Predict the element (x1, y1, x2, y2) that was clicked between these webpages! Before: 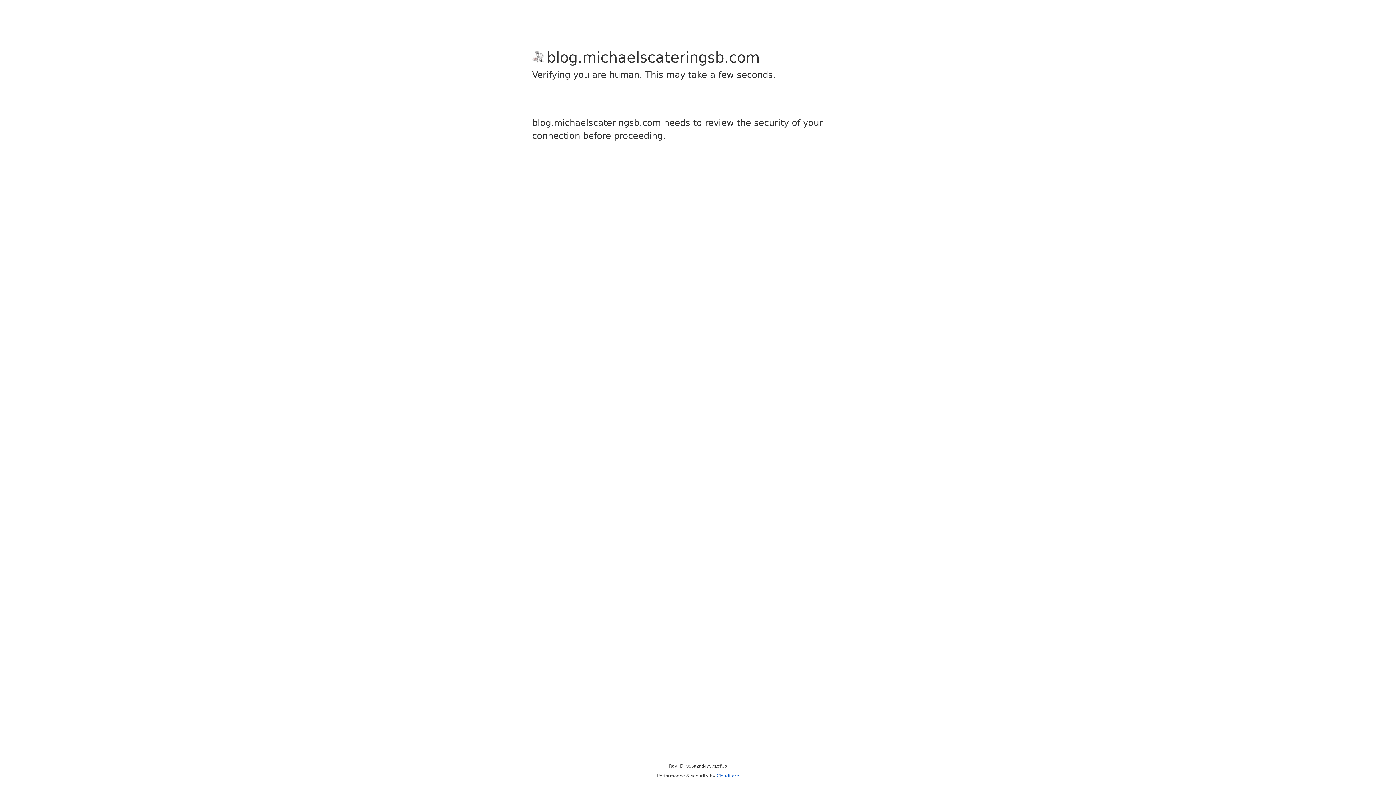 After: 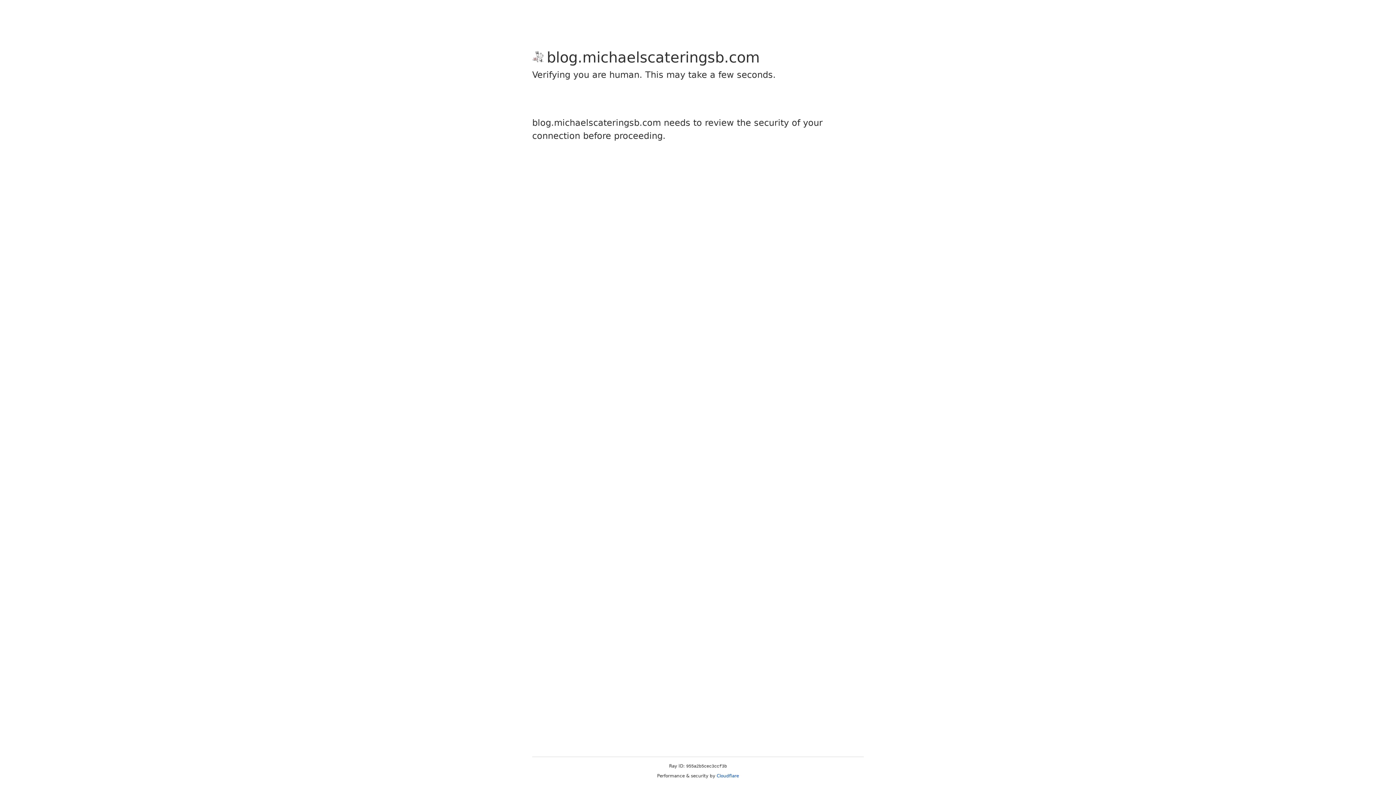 Action: label: Cloudflare bbox: (716, 773, 739, 778)